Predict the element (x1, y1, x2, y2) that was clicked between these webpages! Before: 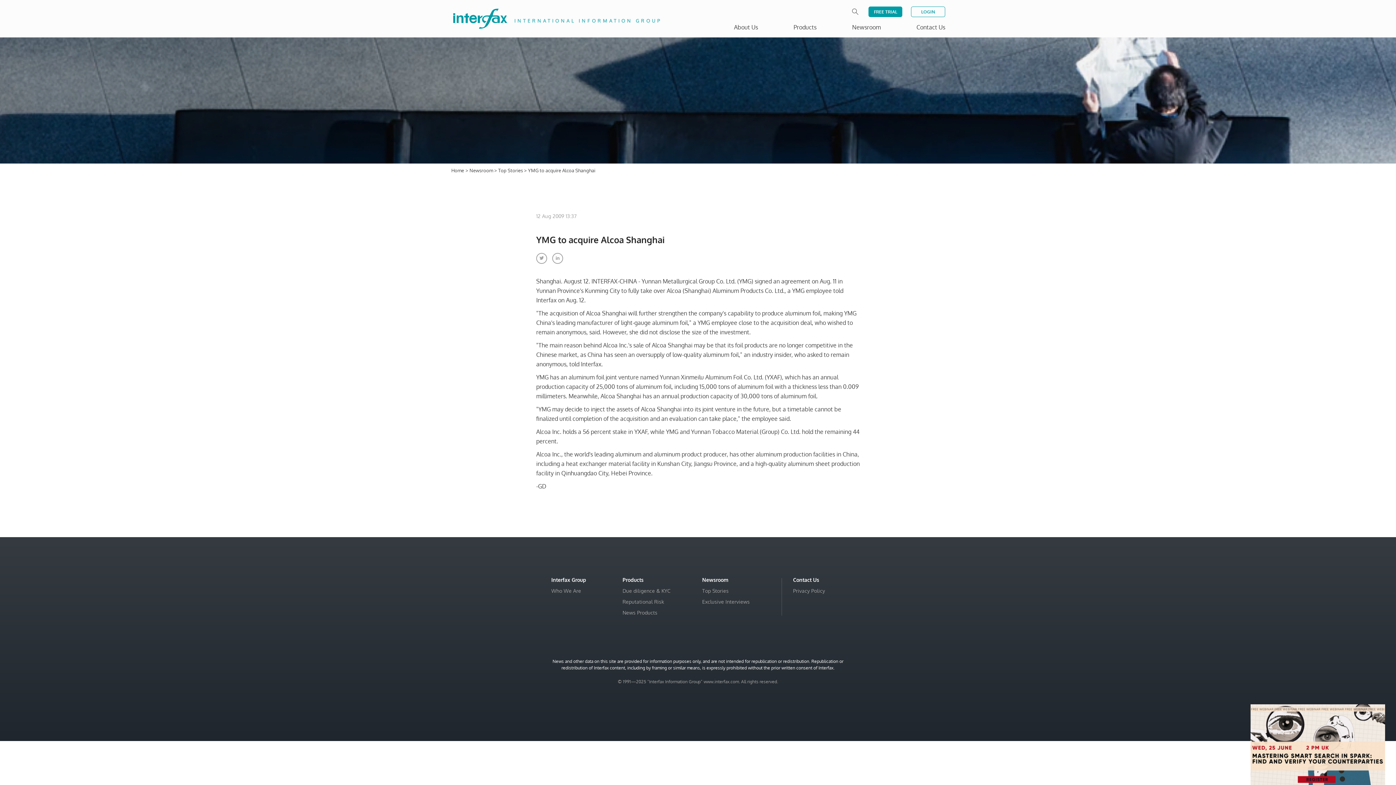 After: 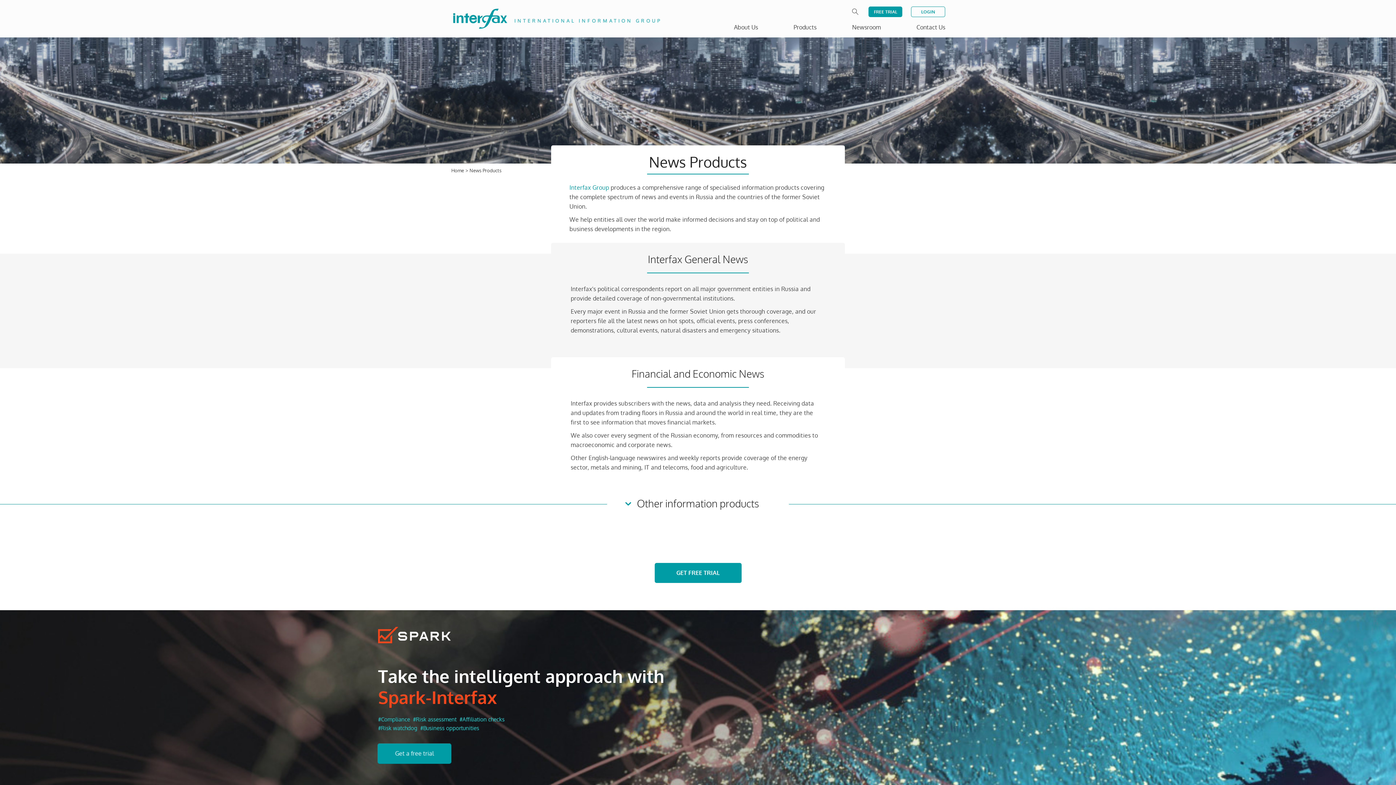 Action: bbox: (622, 609, 657, 616) label: News Products